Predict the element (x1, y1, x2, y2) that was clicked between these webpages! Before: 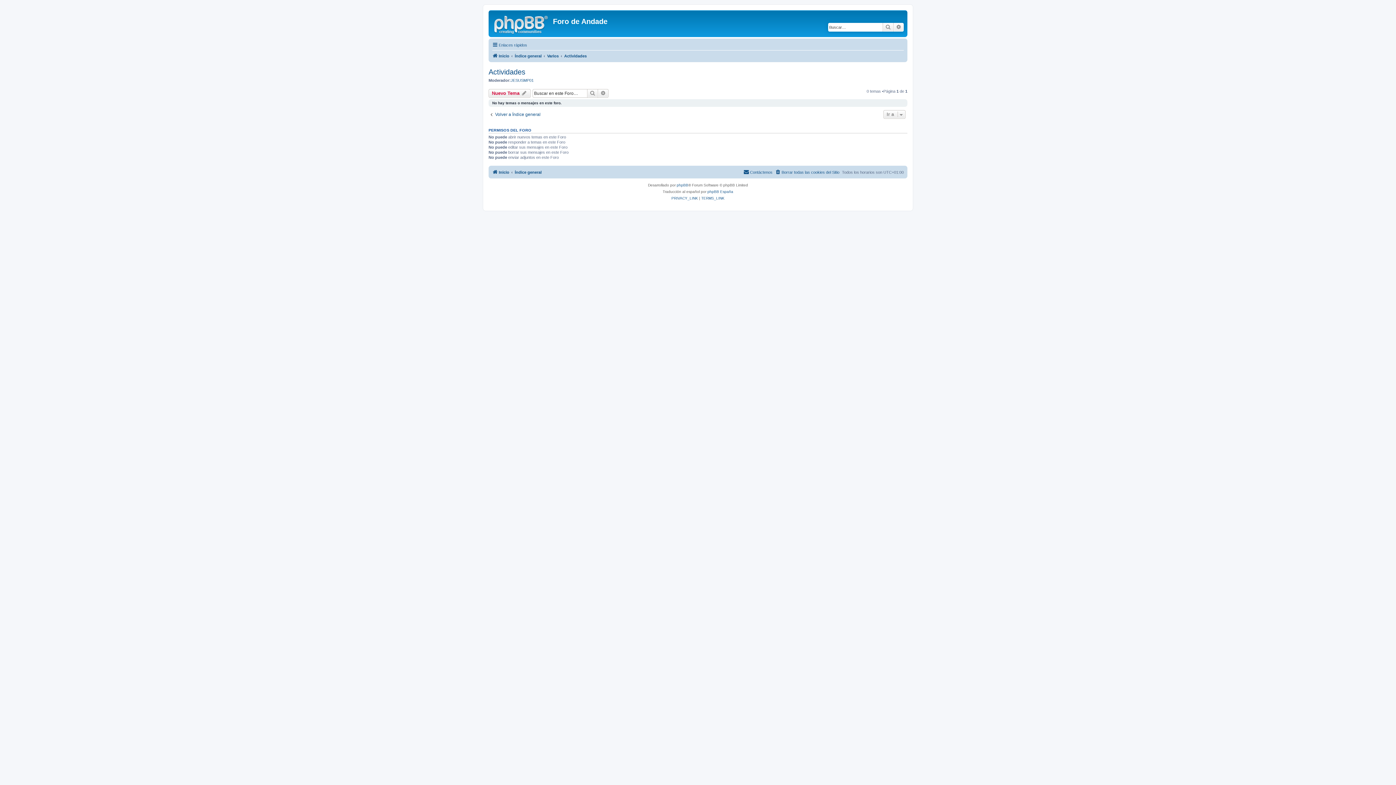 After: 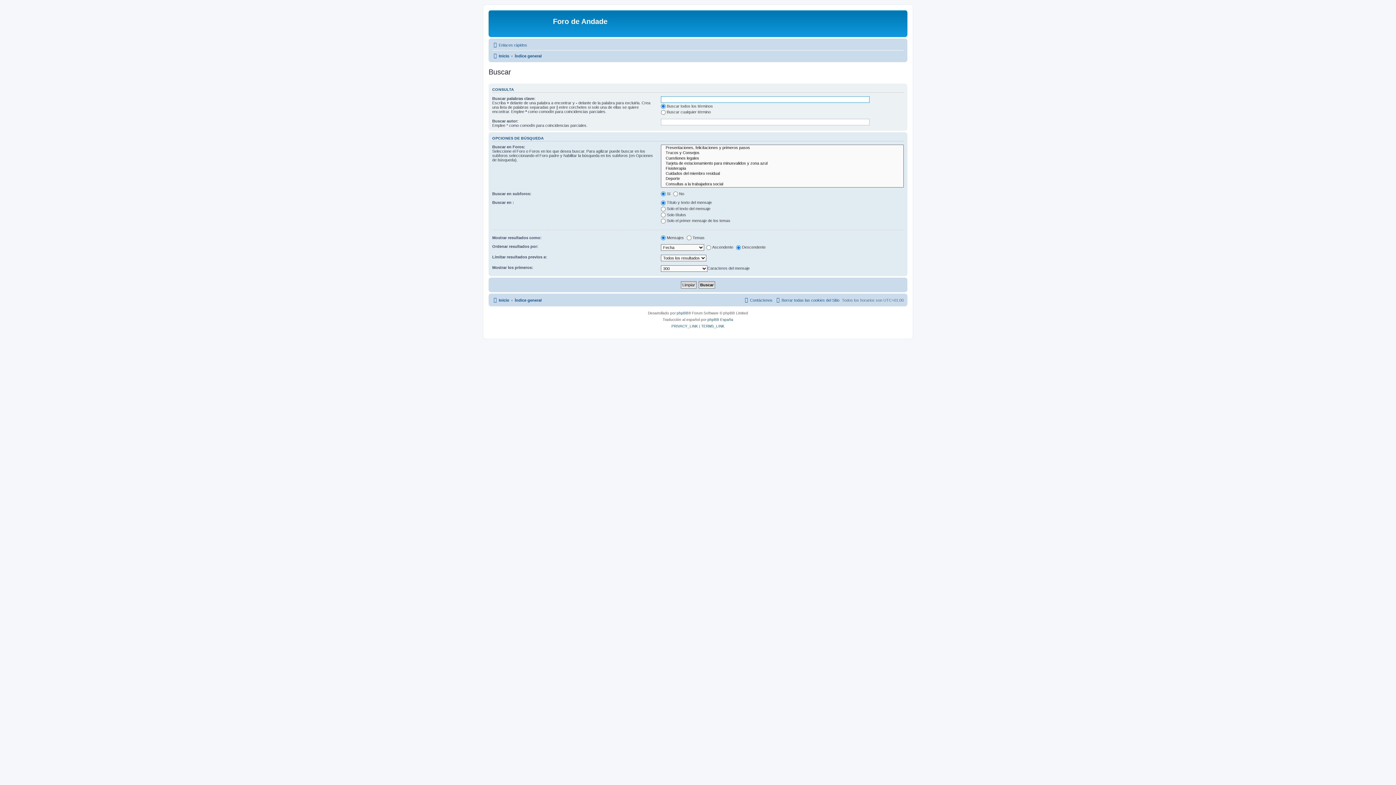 Action: label: Buscar bbox: (882, 22, 893, 31)